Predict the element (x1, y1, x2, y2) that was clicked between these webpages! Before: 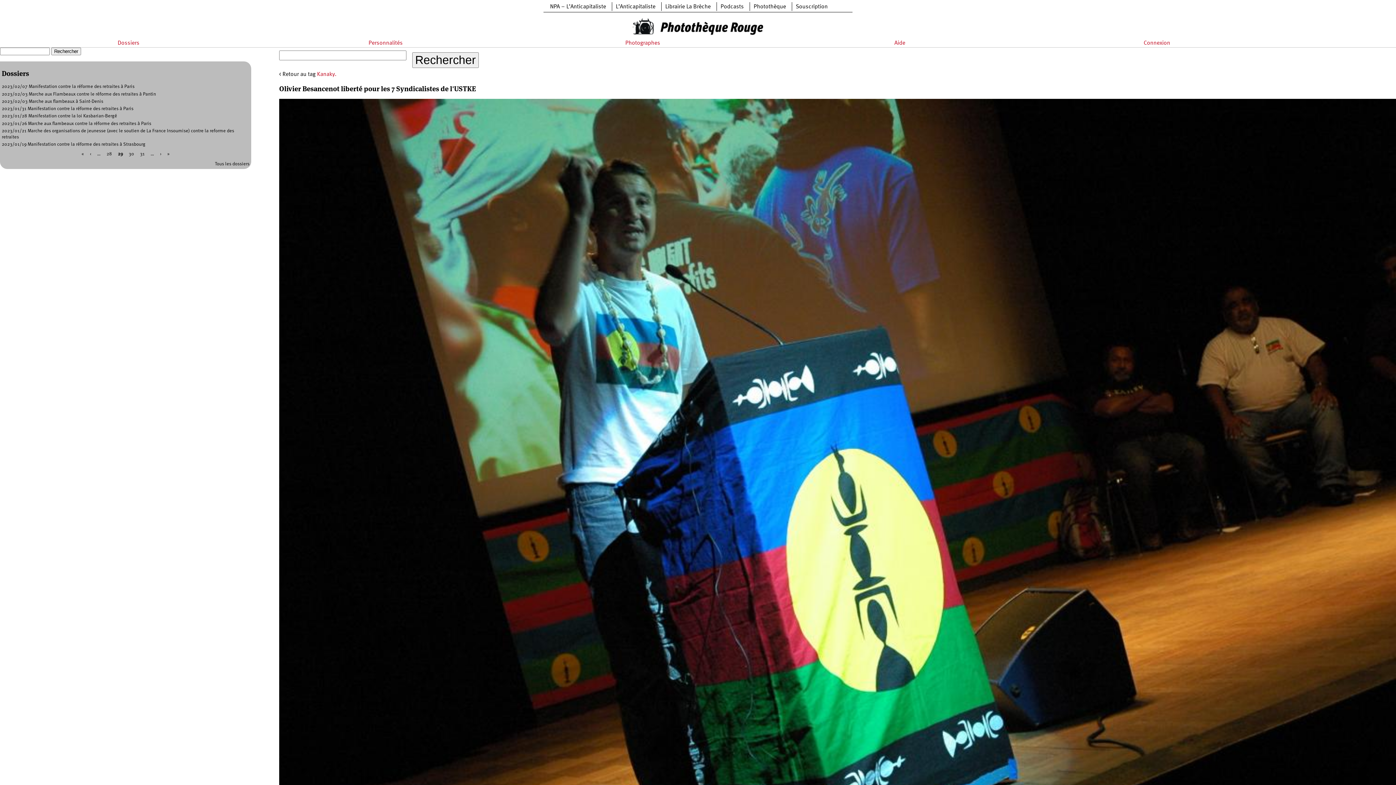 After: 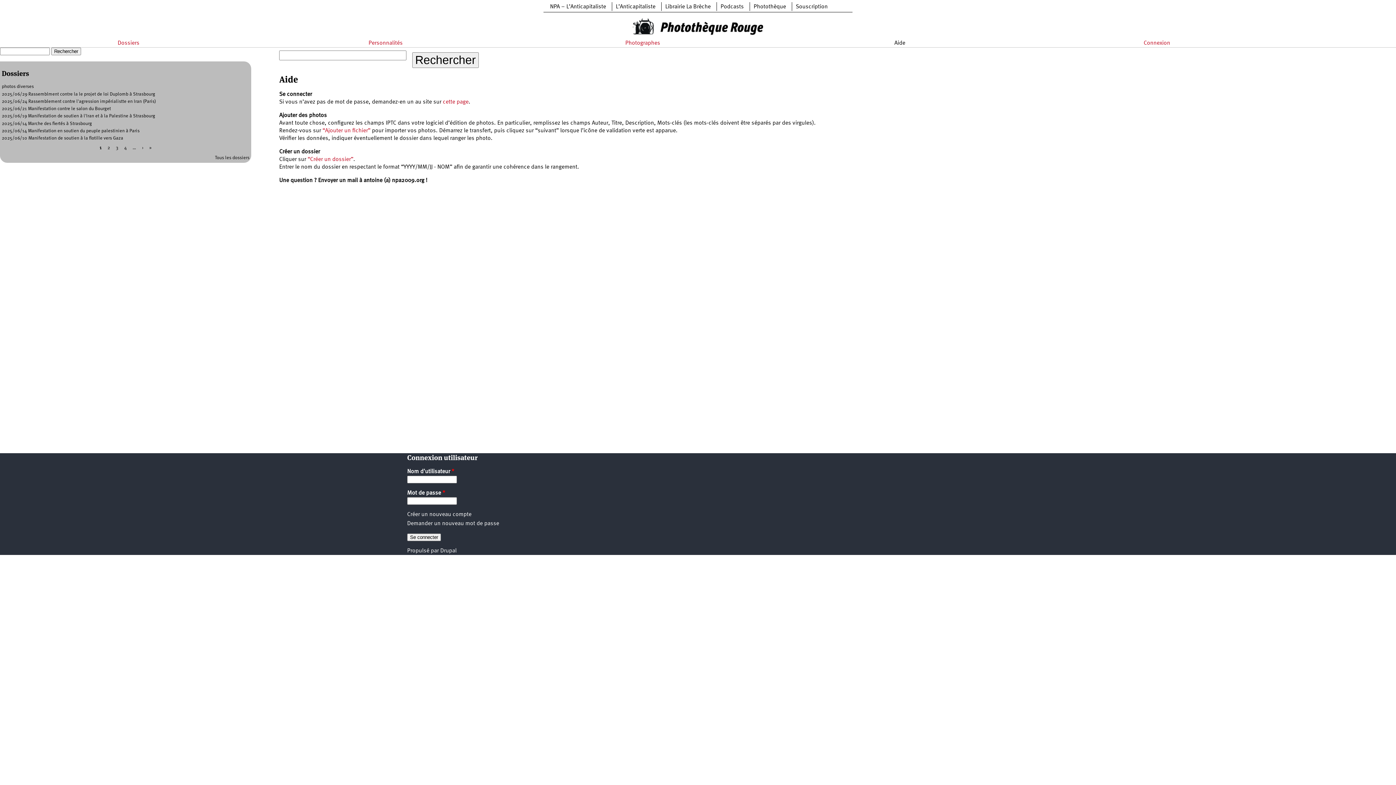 Action: label: Aide bbox: (894, 40, 905, 46)